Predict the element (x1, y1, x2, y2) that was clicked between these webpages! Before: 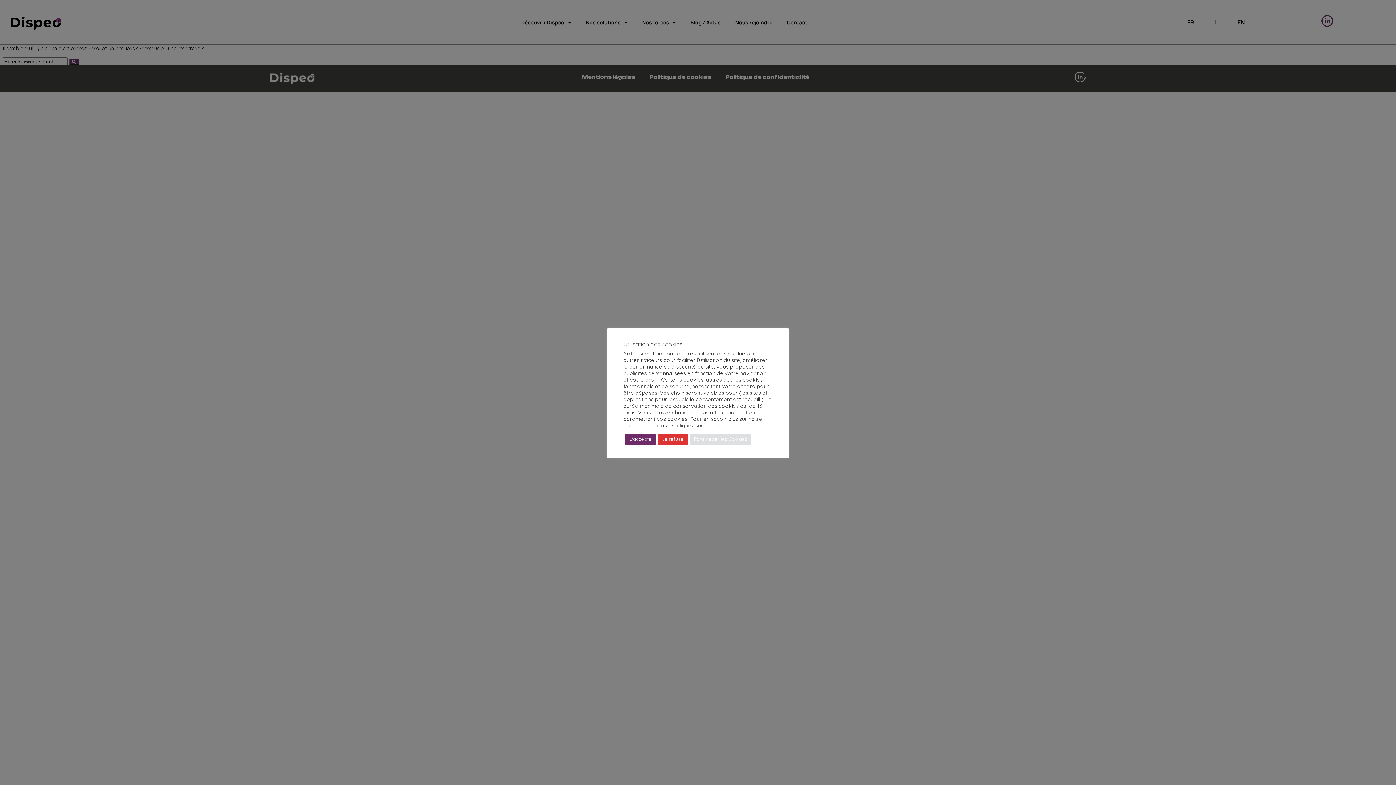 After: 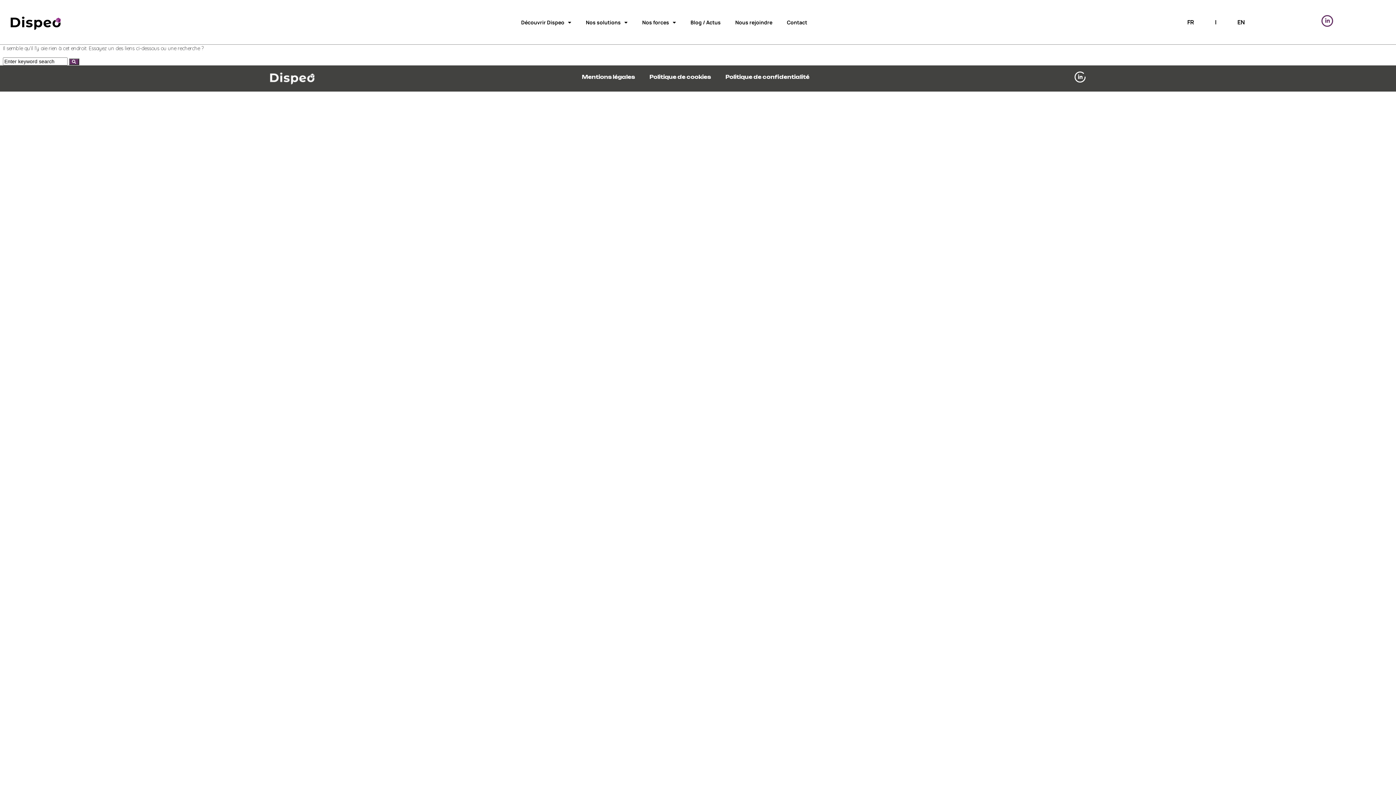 Action: bbox: (657, 433, 688, 445) label: Je refuse